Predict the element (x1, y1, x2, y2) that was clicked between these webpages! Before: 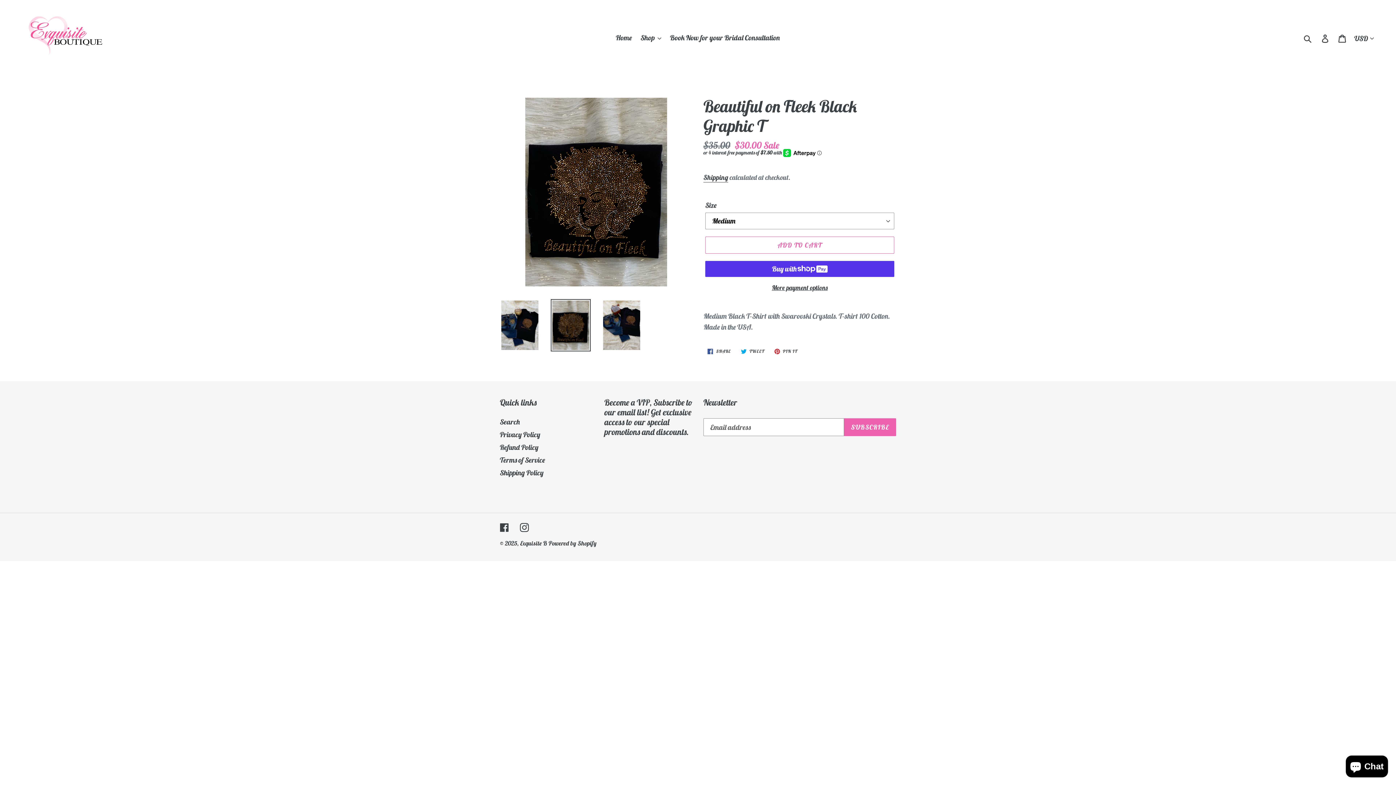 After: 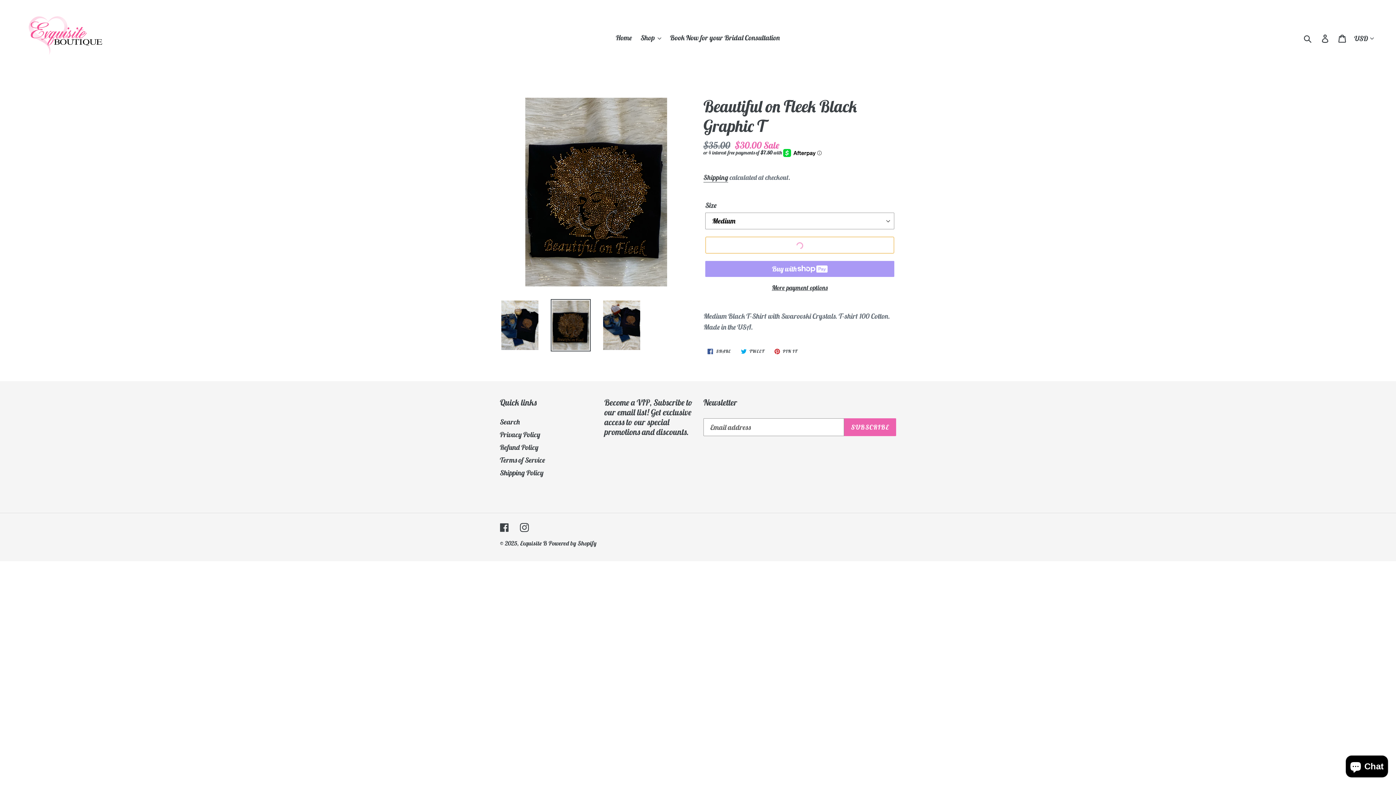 Action: label: Add to cart bbox: (705, 236, 894, 253)